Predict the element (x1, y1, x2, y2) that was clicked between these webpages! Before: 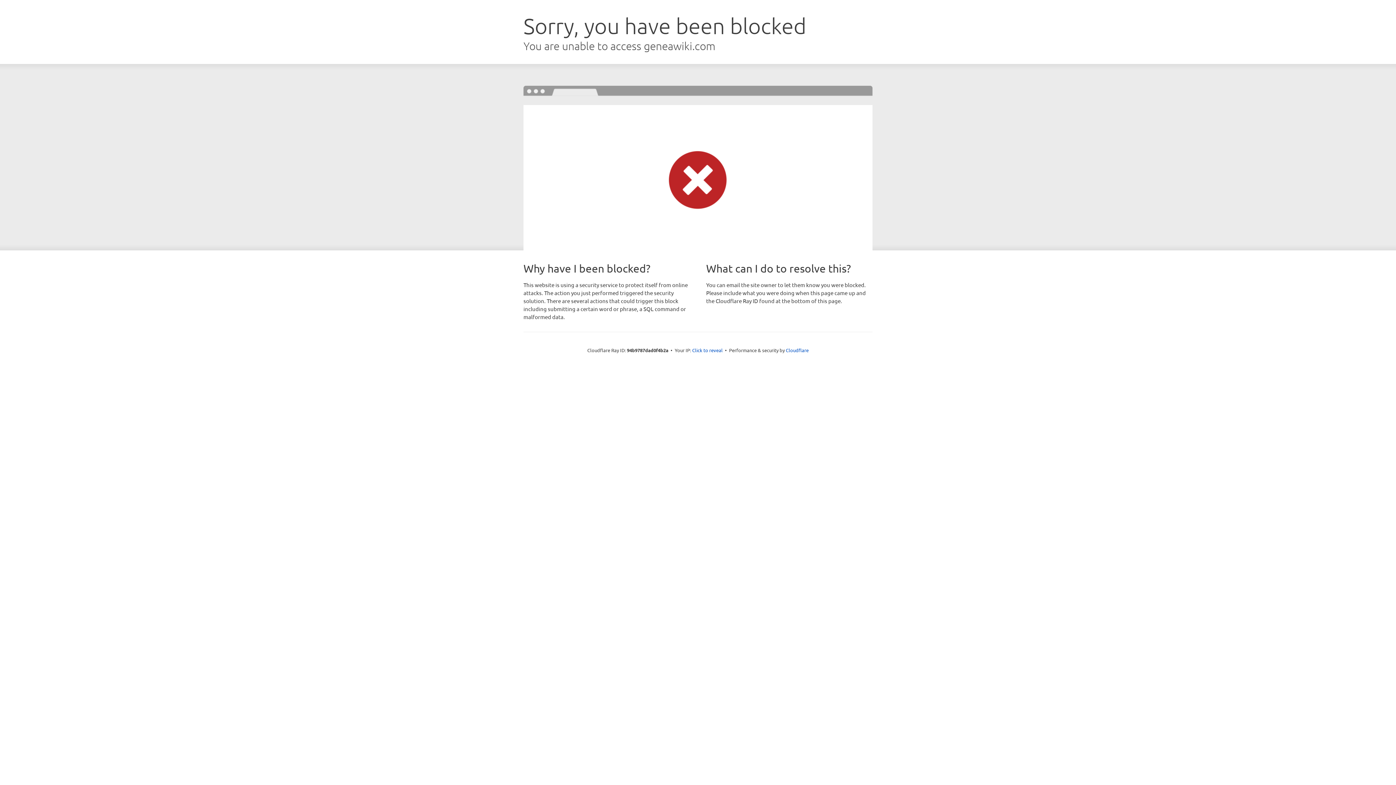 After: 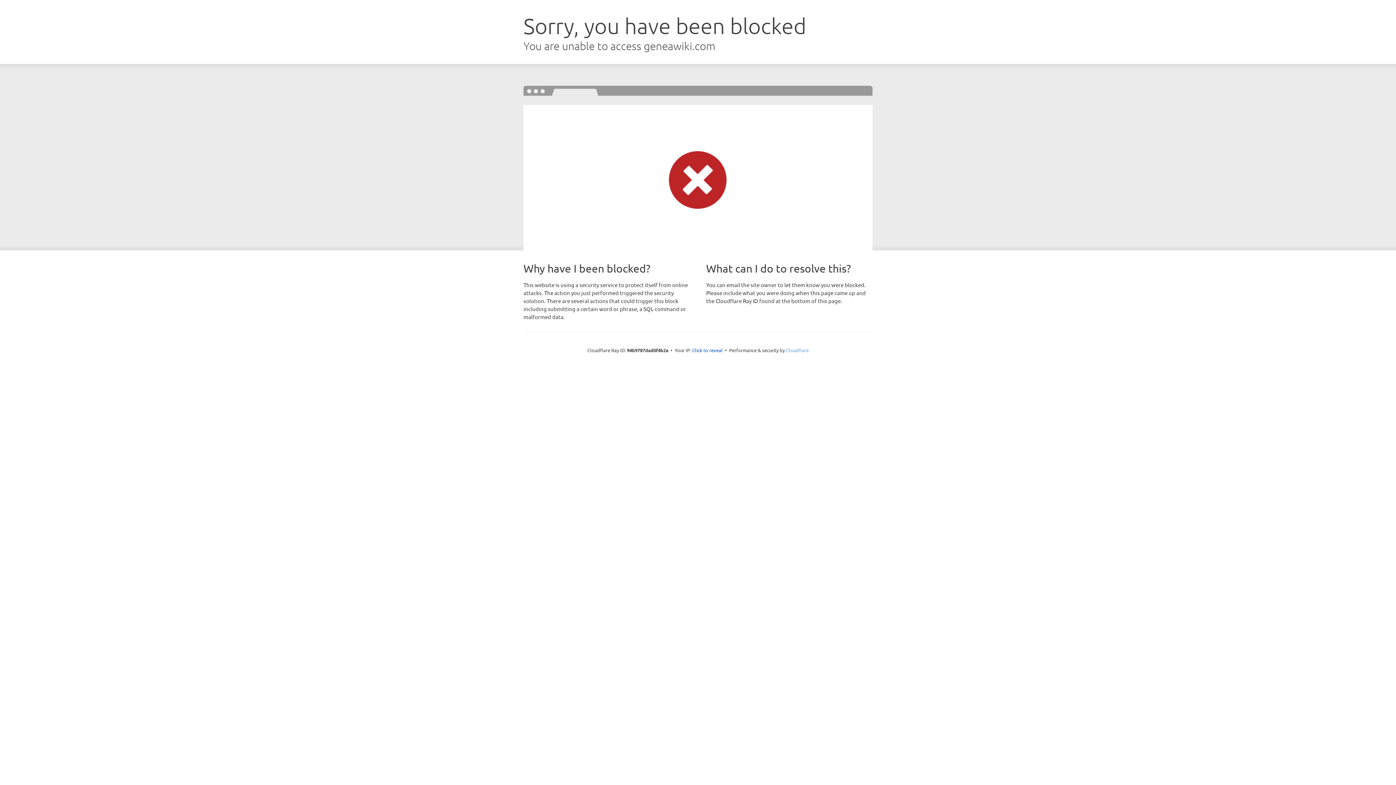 Action: bbox: (786, 347, 808, 353) label: Cloudflare